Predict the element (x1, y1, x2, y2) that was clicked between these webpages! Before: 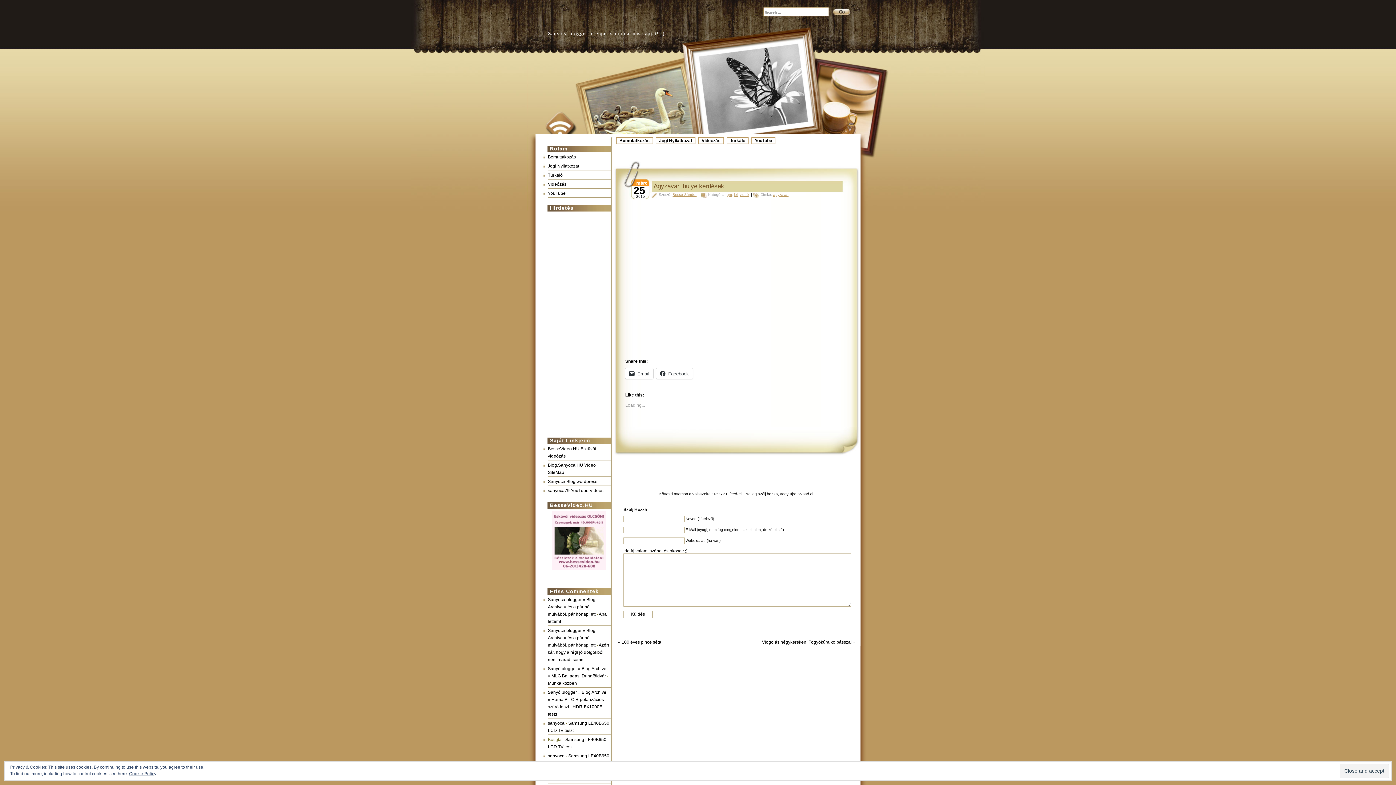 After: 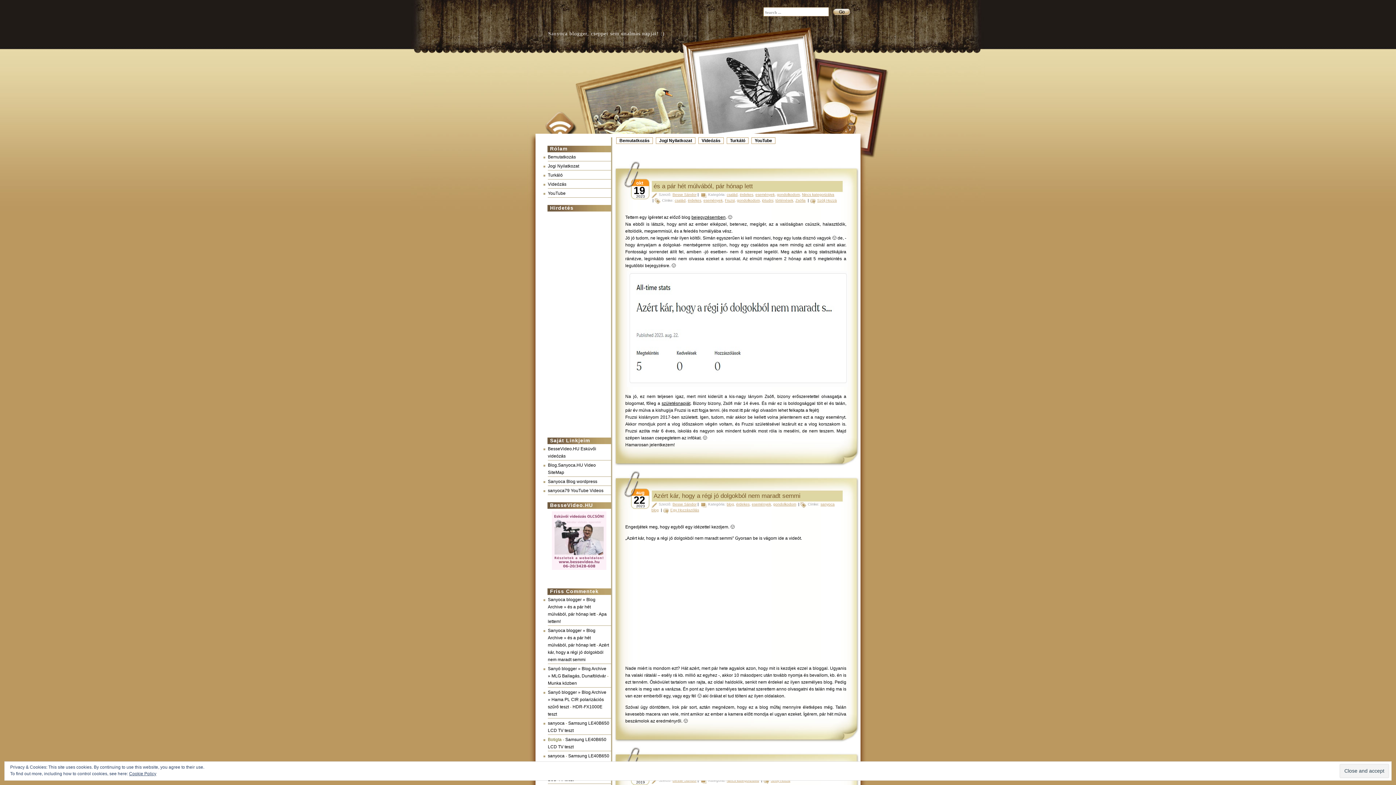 Action: label: sanyoca bbox: (548, 721, 564, 726)